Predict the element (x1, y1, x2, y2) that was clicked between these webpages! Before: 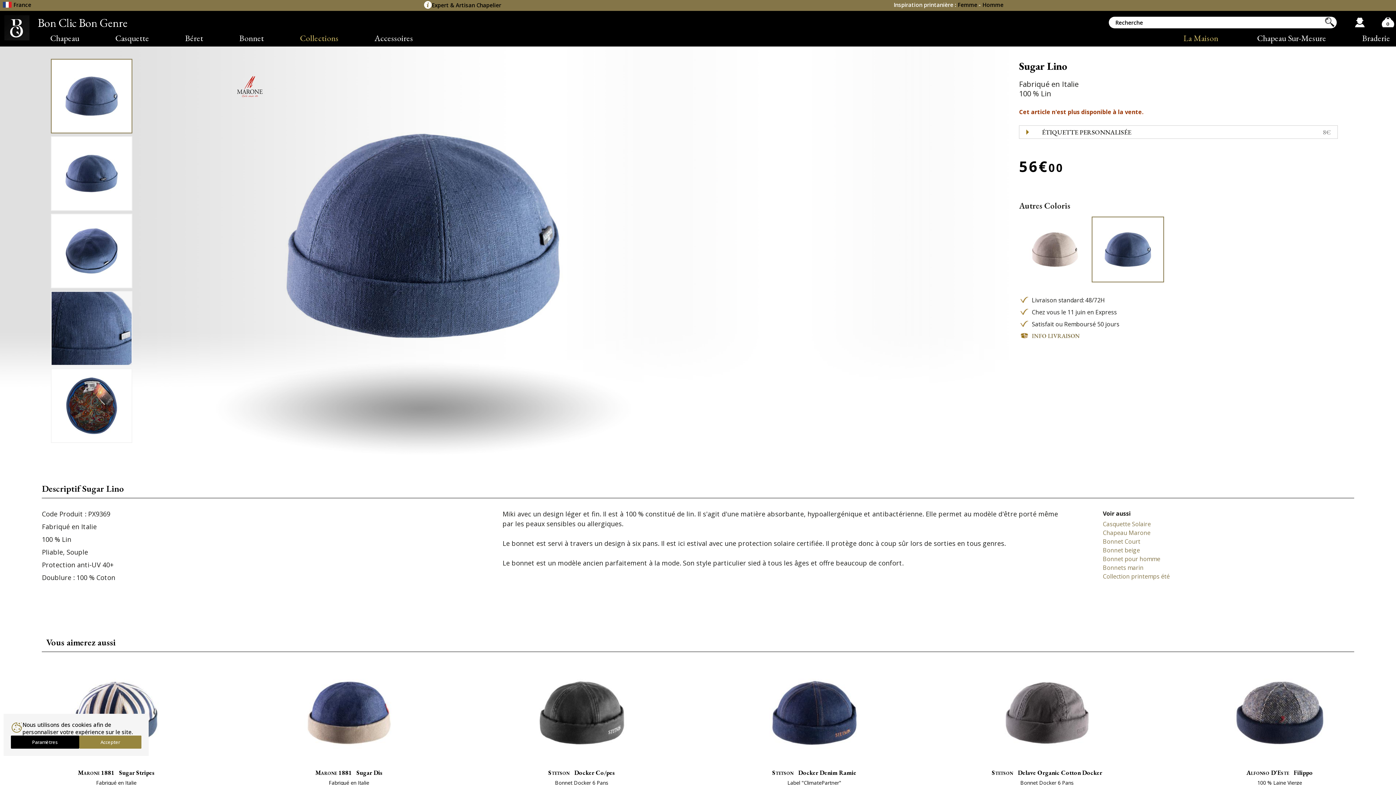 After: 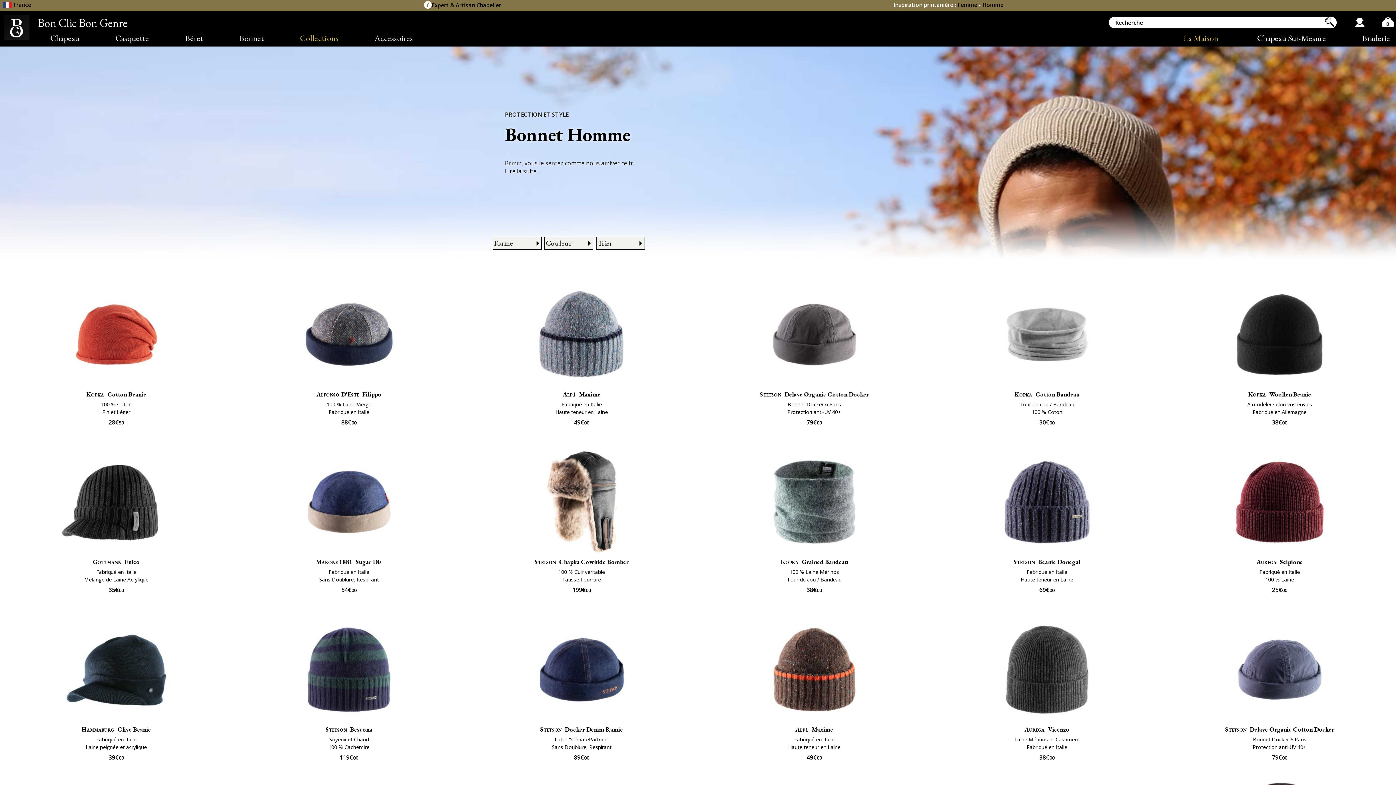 Action: label: Bonnet pour homme bbox: (1103, 554, 1382, 563)